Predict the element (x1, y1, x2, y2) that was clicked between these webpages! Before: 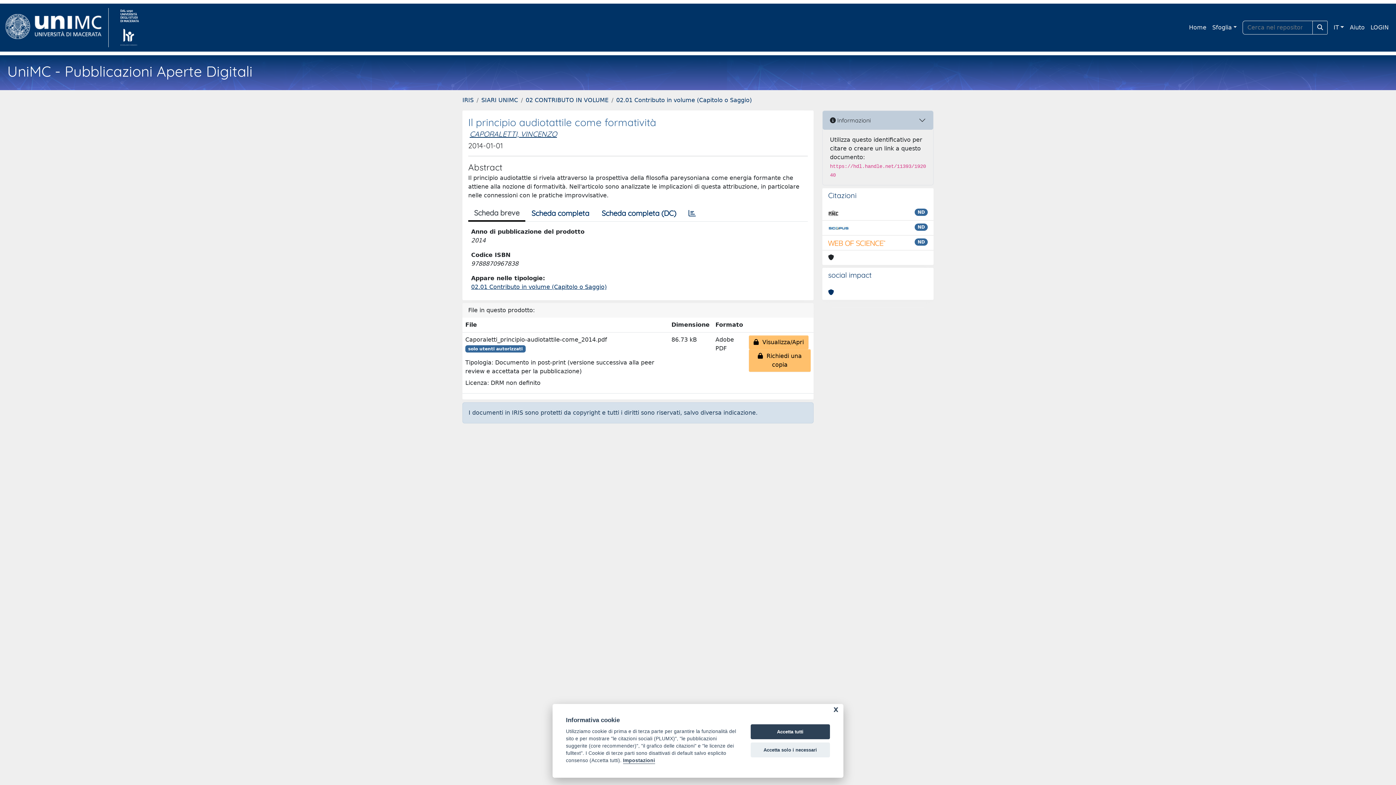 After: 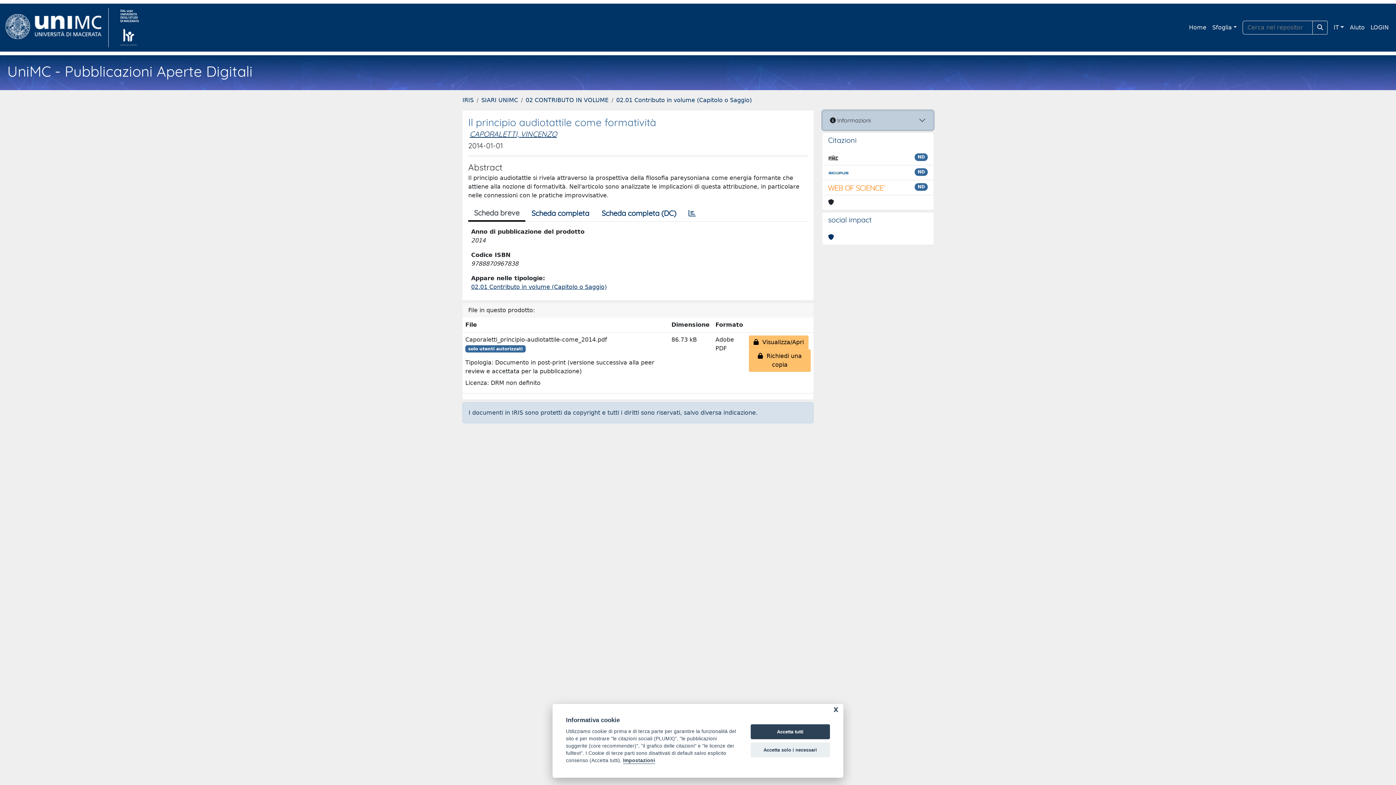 Action: bbox: (822, 110, 933, 129) label:  Informazioni